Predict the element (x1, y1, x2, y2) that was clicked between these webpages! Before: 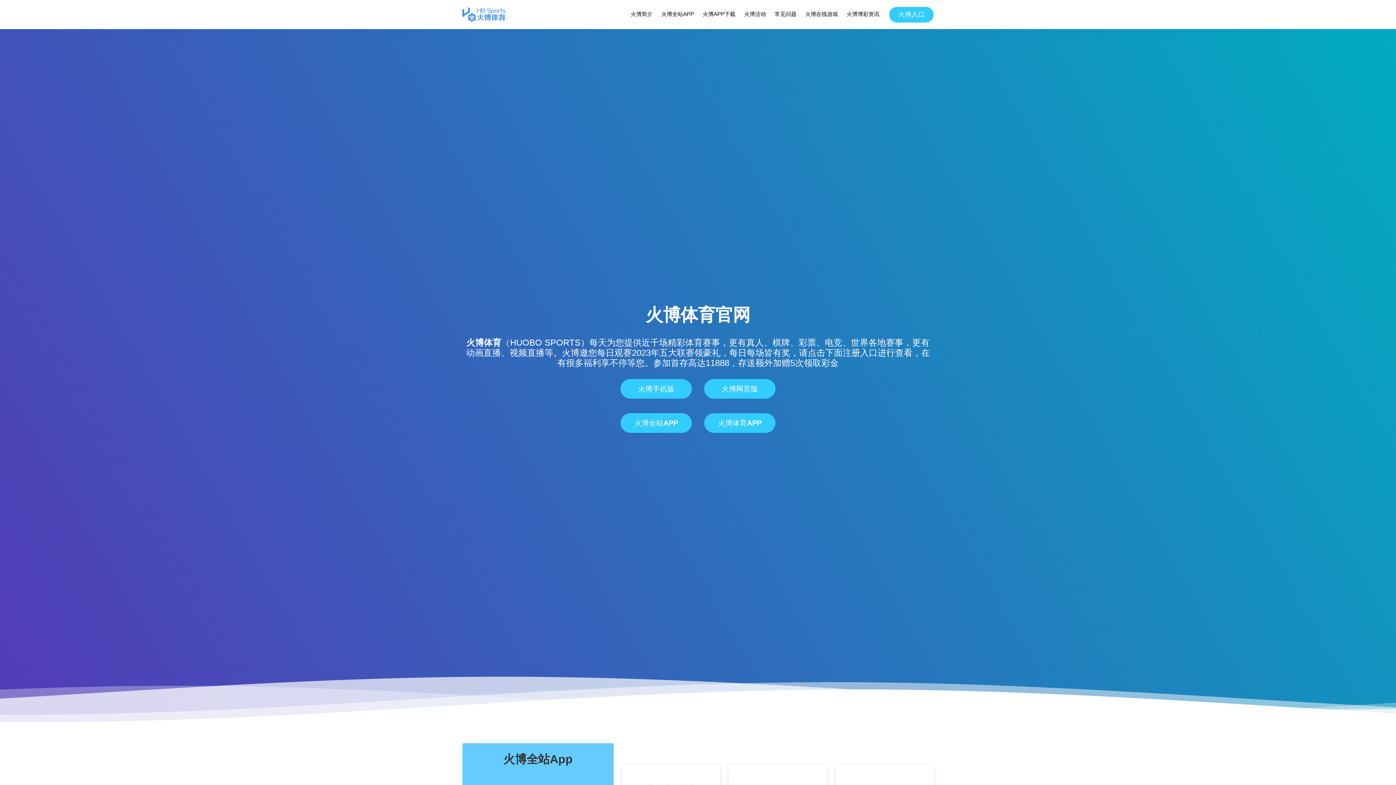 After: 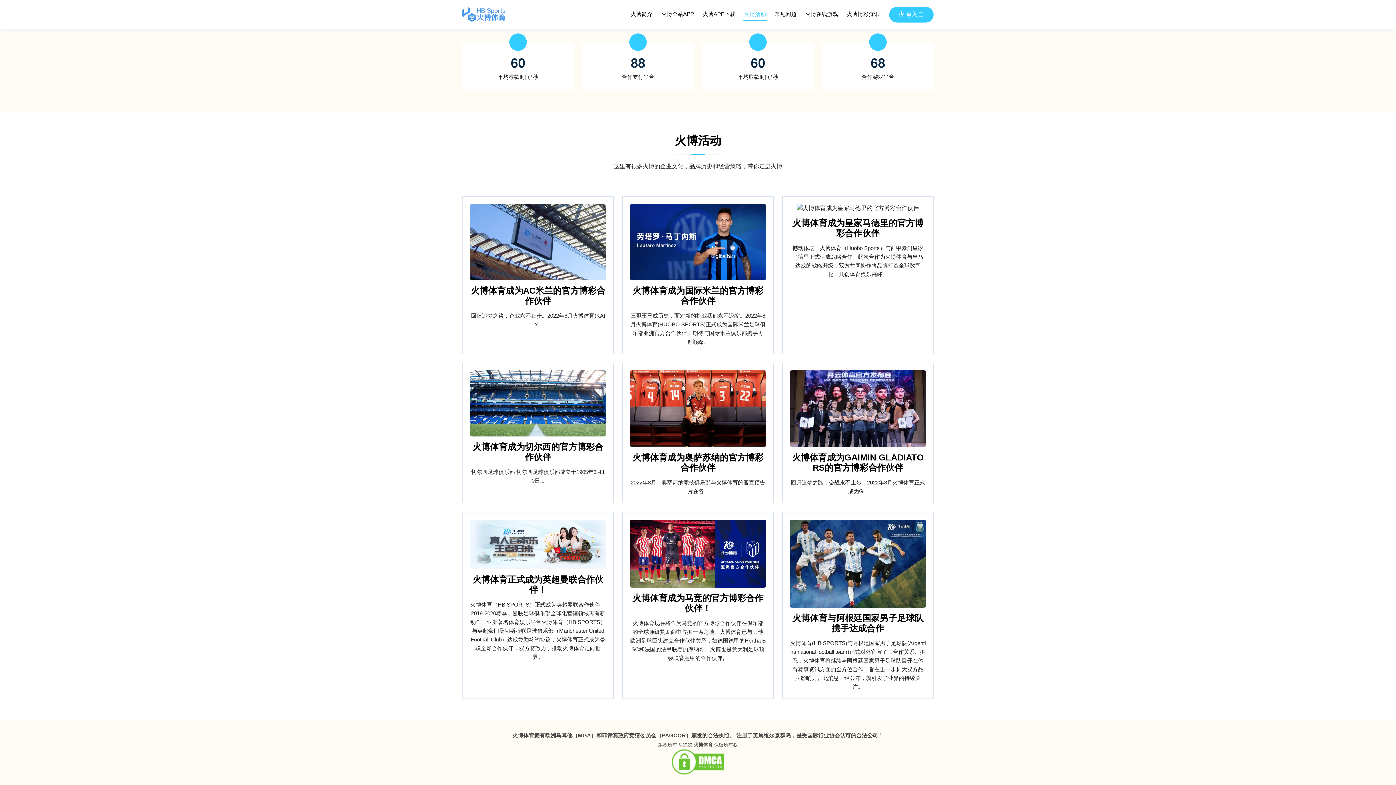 Action: bbox: (743, 8, 766, 20) label: 火博活动